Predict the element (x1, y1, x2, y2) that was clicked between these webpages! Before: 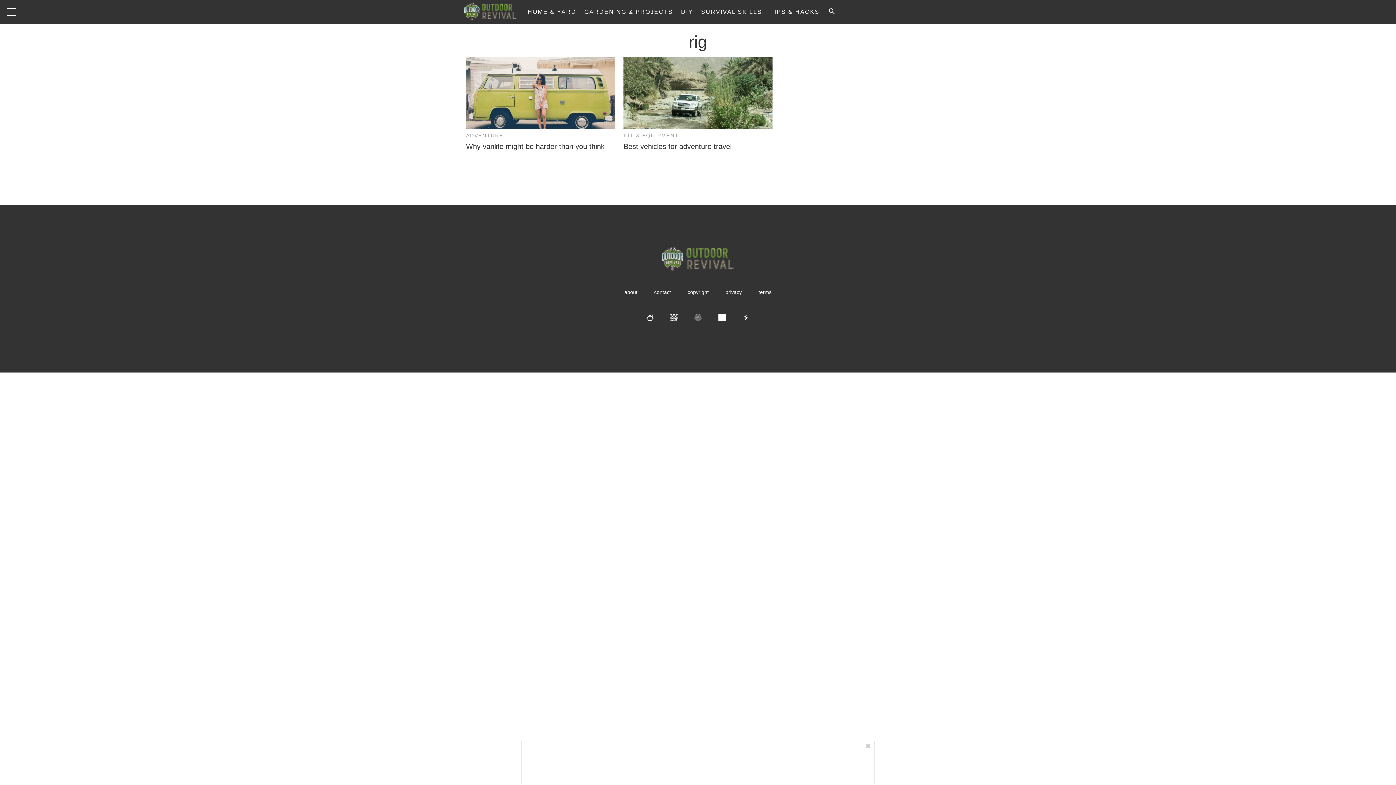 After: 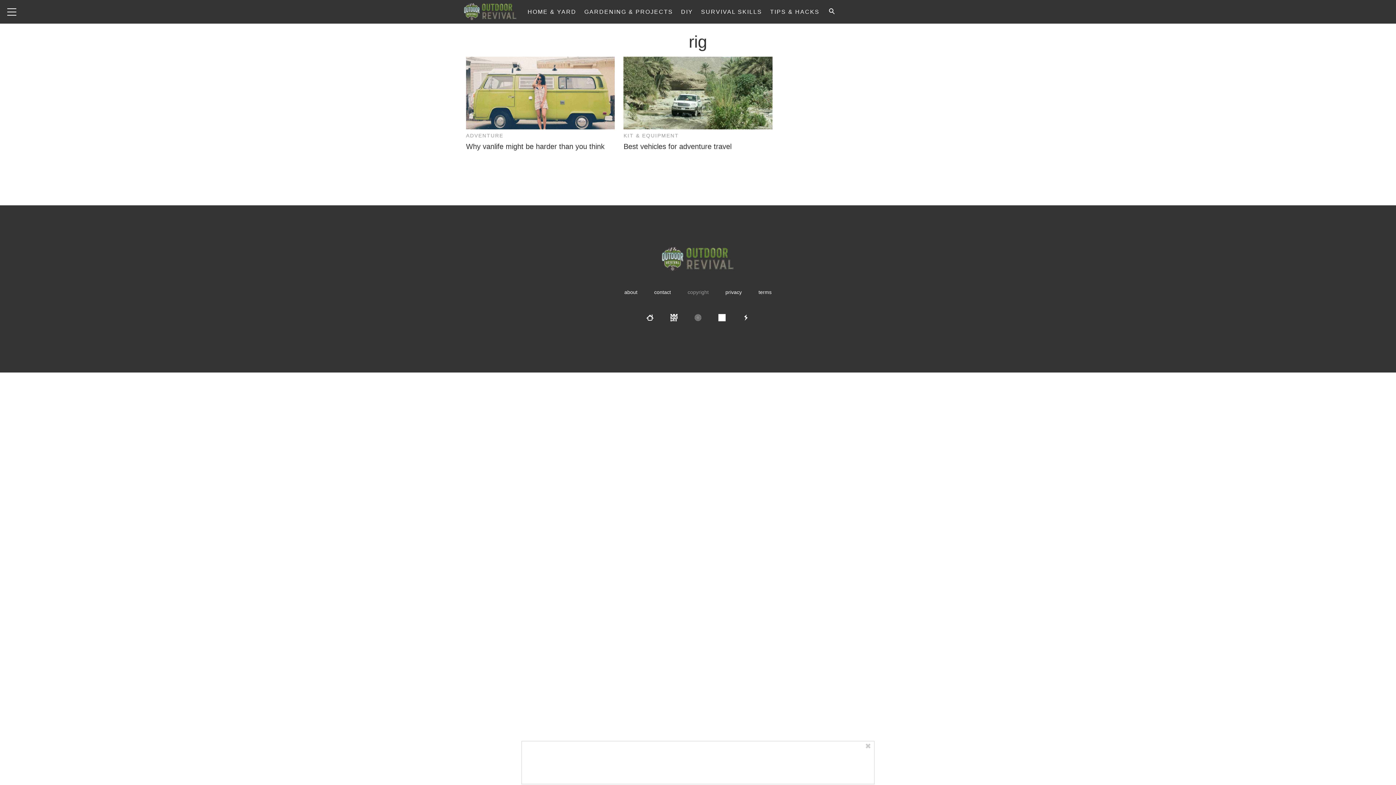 Action: label: copyright bbox: (680, 283, 716, 301)